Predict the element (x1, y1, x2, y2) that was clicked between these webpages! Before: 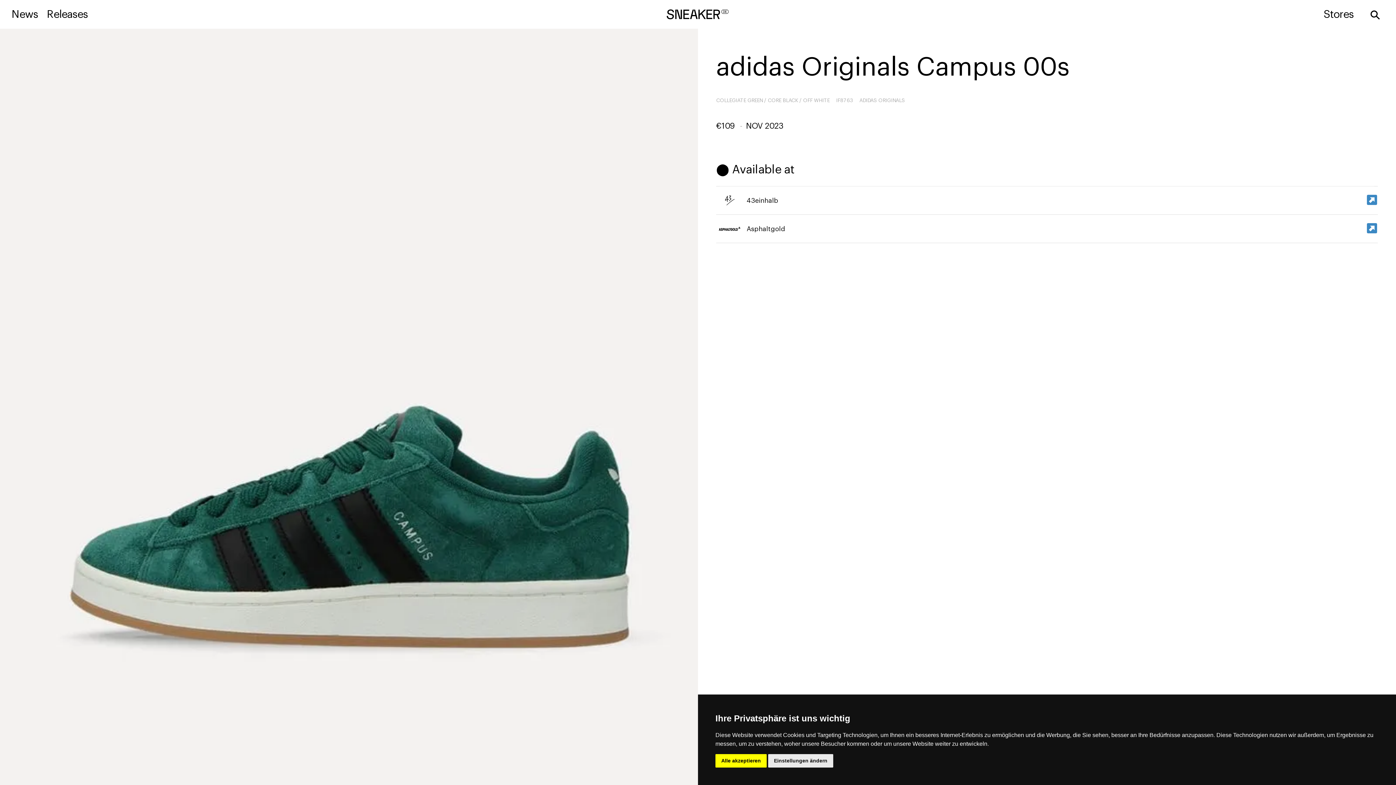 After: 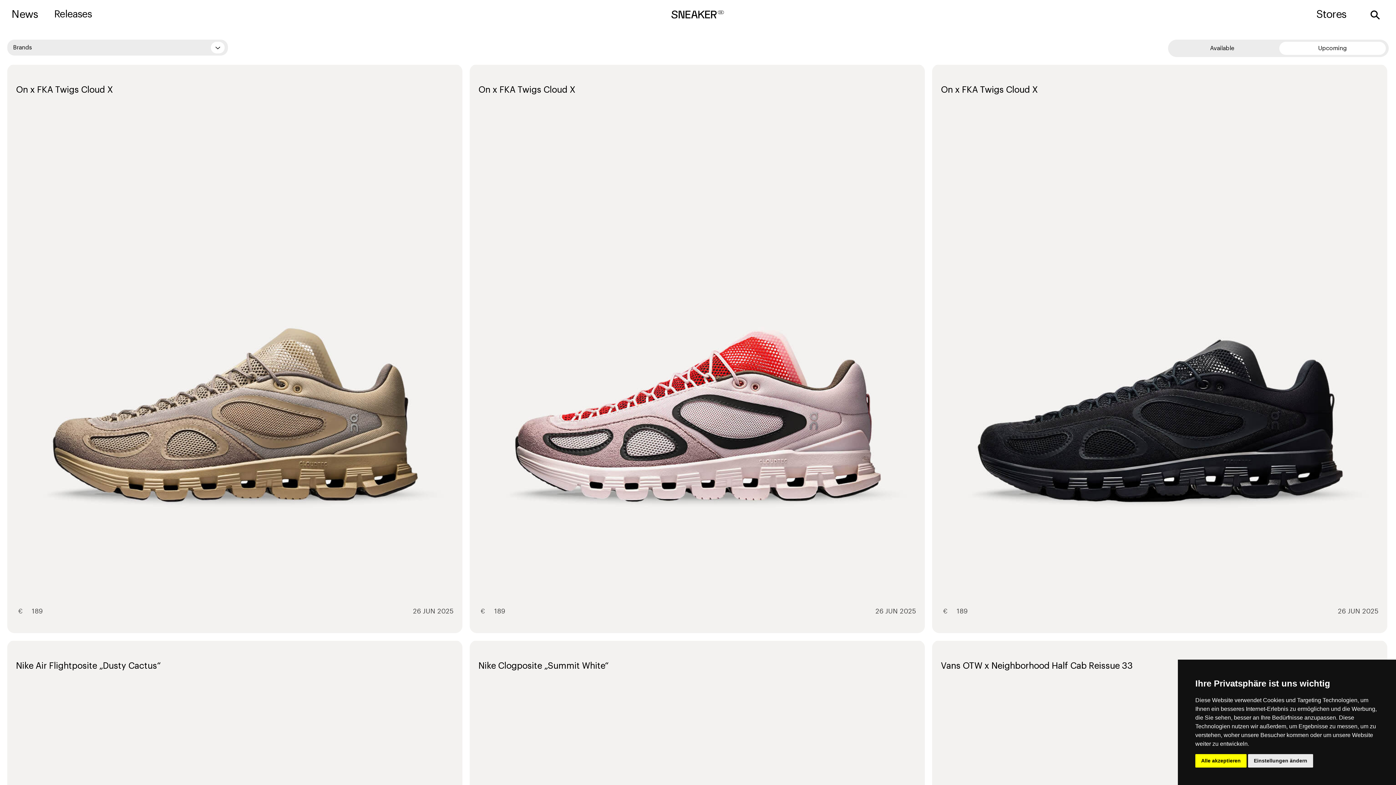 Action: label: Releases bbox: (42, 7, 92, 21)